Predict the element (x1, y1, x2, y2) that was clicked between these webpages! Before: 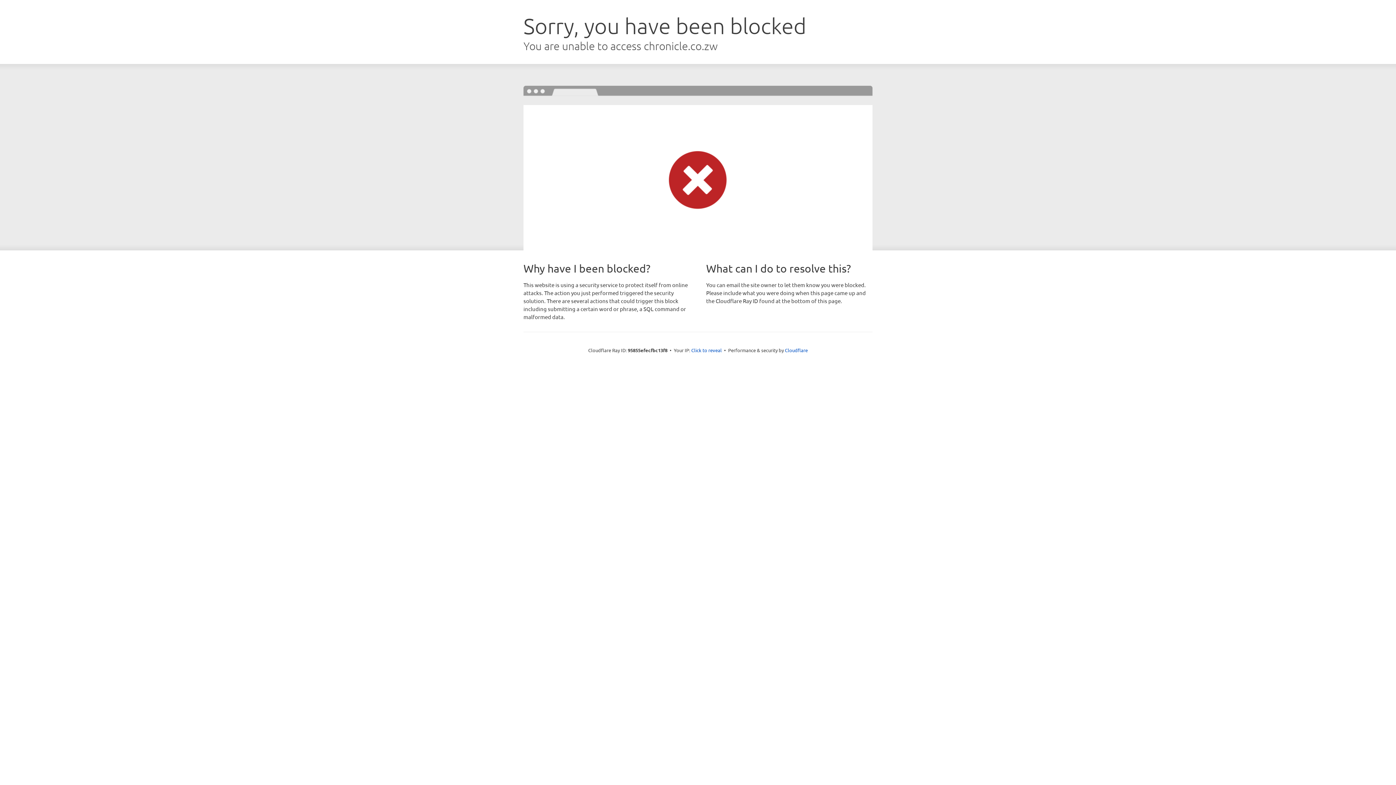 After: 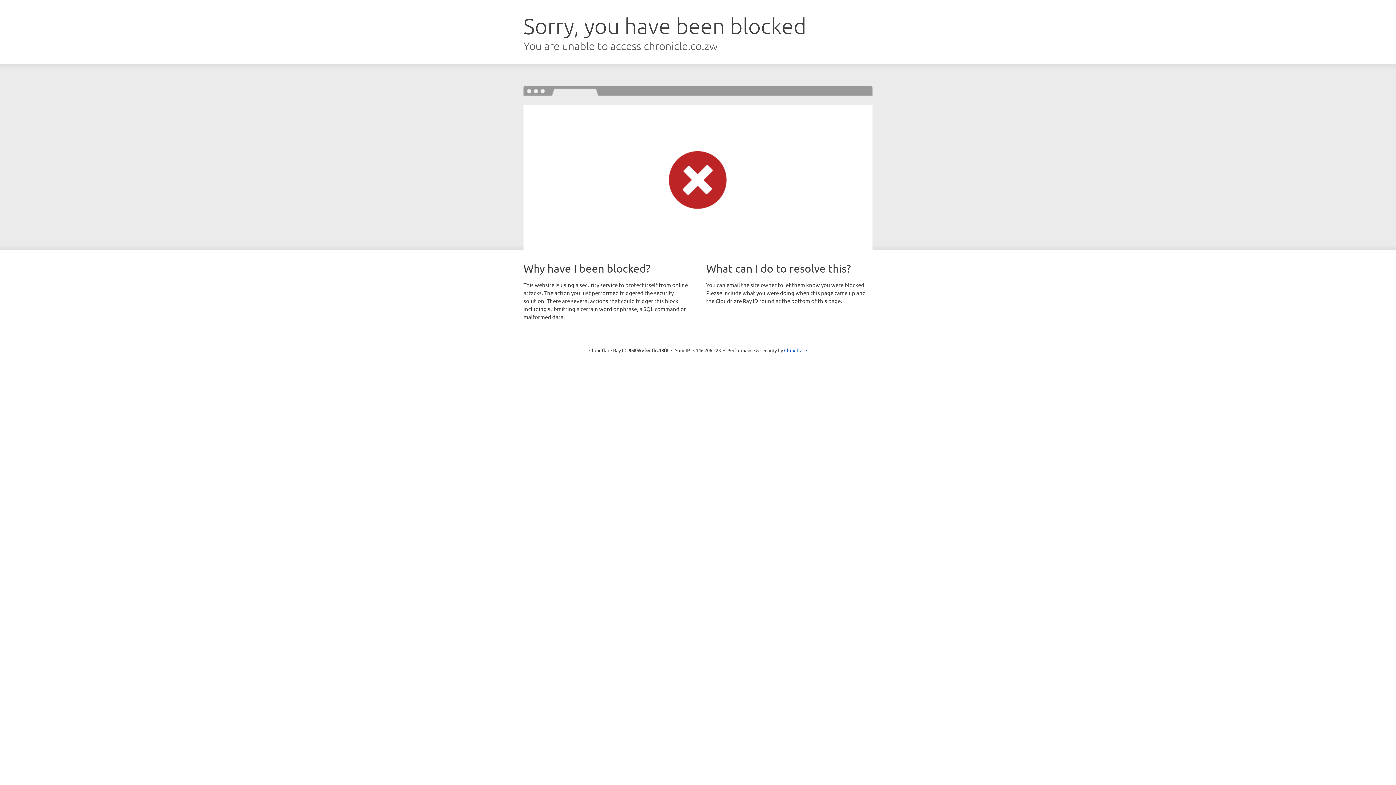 Action: bbox: (691, 346, 722, 353) label: Click to reveal